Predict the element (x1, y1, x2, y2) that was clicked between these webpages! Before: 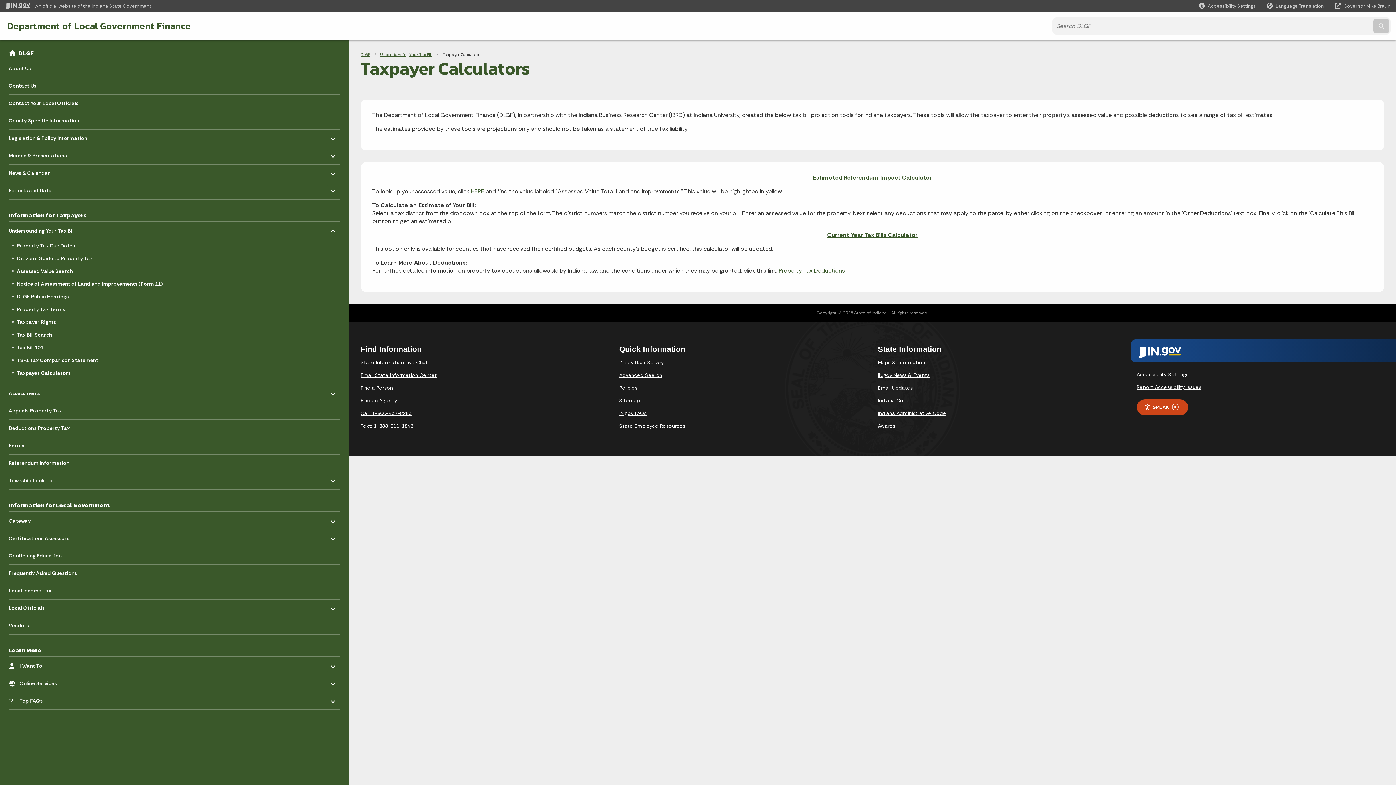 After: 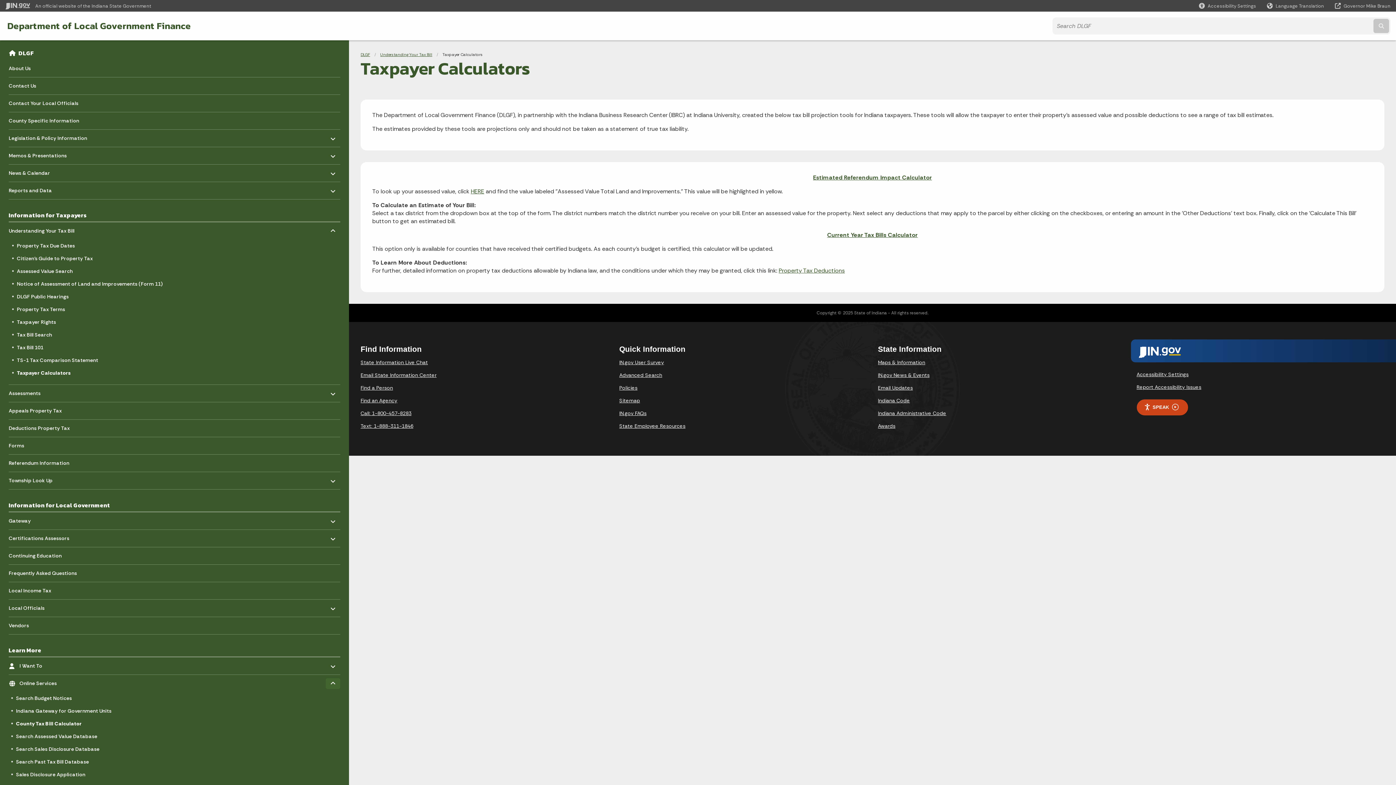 Action: label: Toggle menu bbox: (325, 678, 340, 689)